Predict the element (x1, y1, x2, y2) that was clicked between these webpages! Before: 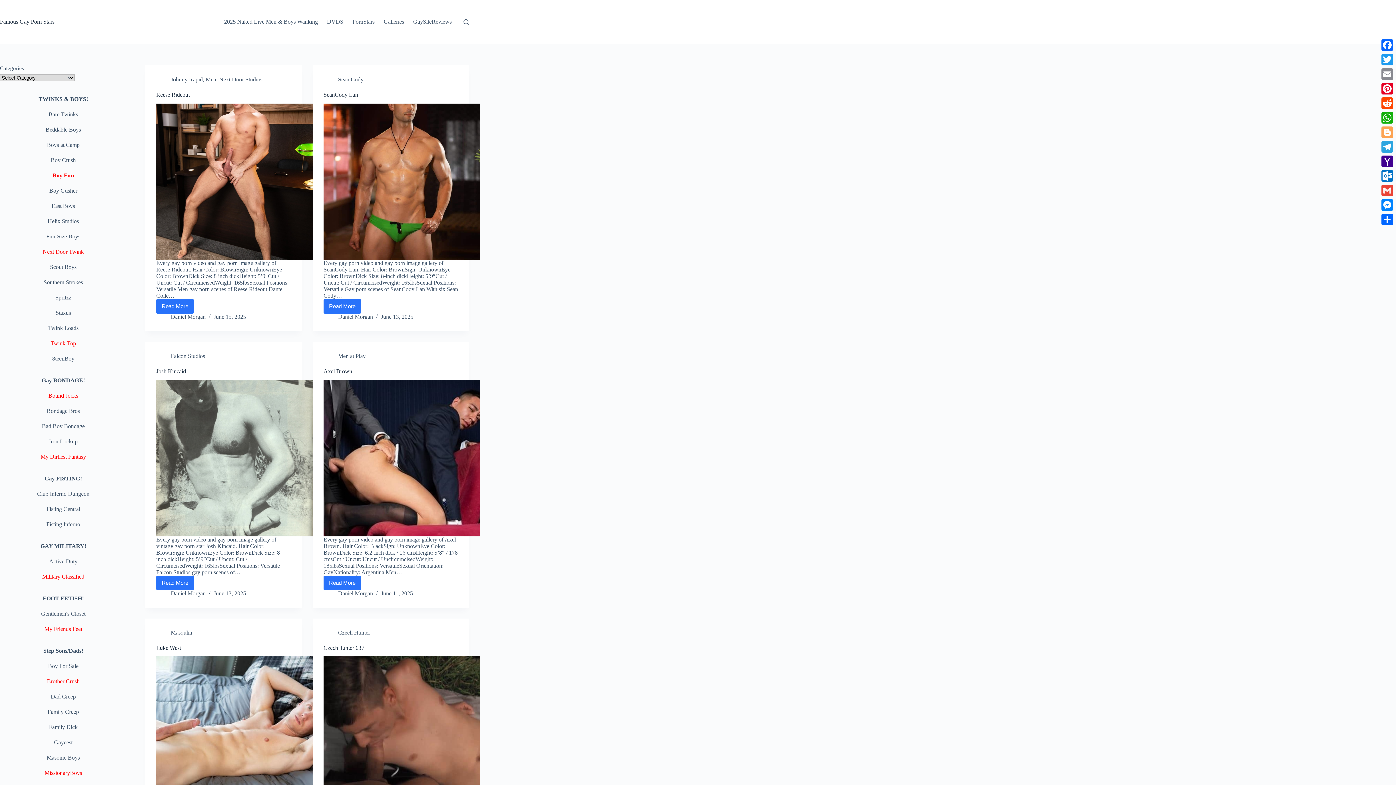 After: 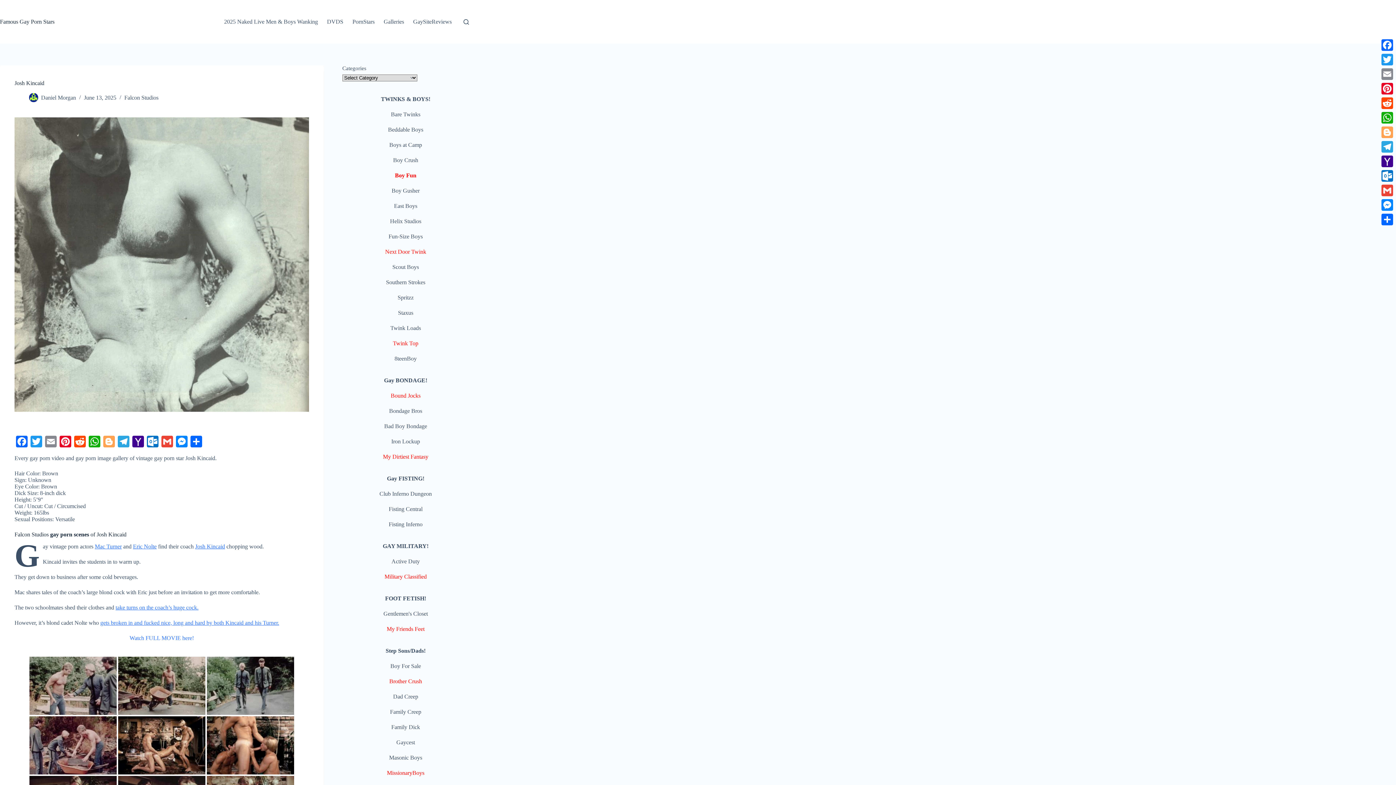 Action: label: Read More
Josh Kincaid bbox: (156, 575, 193, 590)